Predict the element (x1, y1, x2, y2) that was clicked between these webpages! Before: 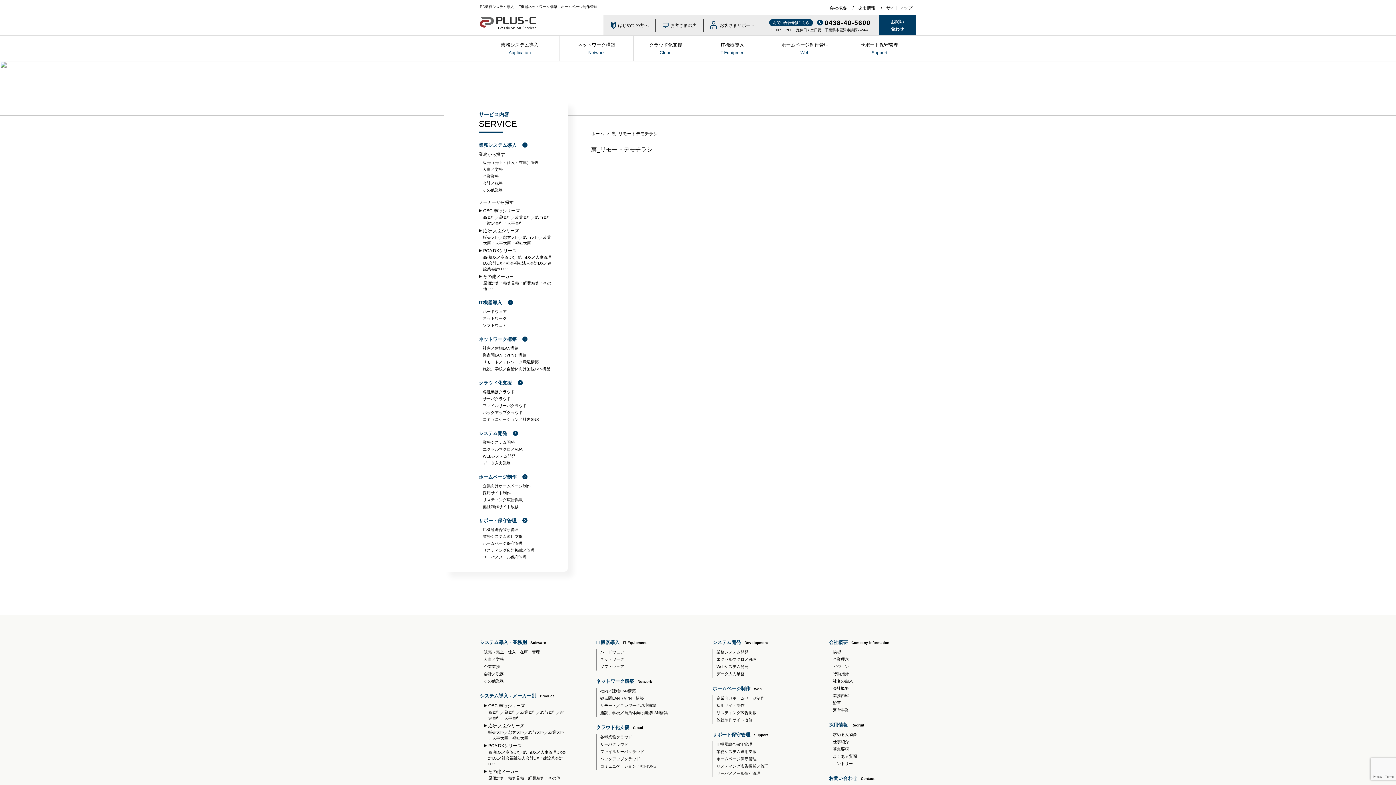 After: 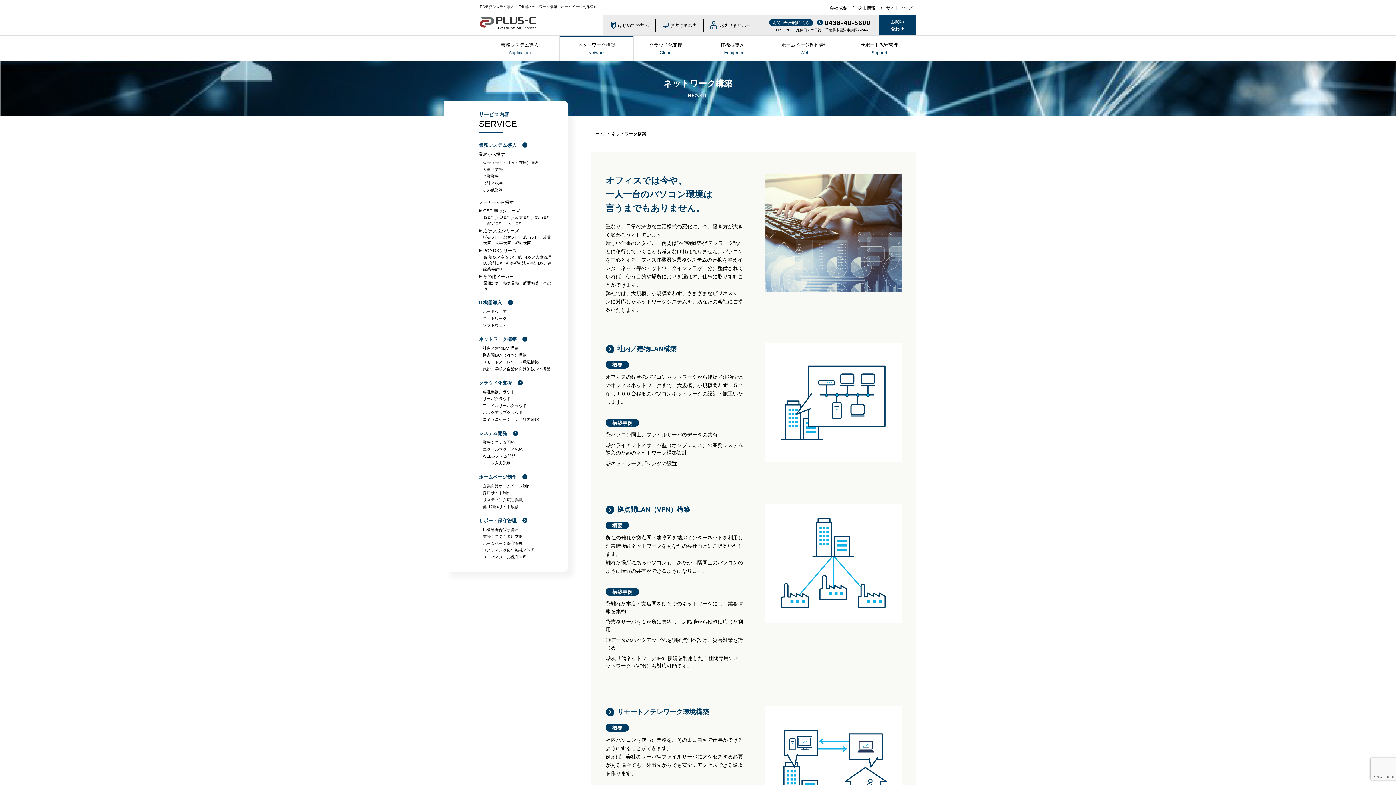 Action: bbox: (559, 35, 633, 60) label: ネットワーク構築
Network